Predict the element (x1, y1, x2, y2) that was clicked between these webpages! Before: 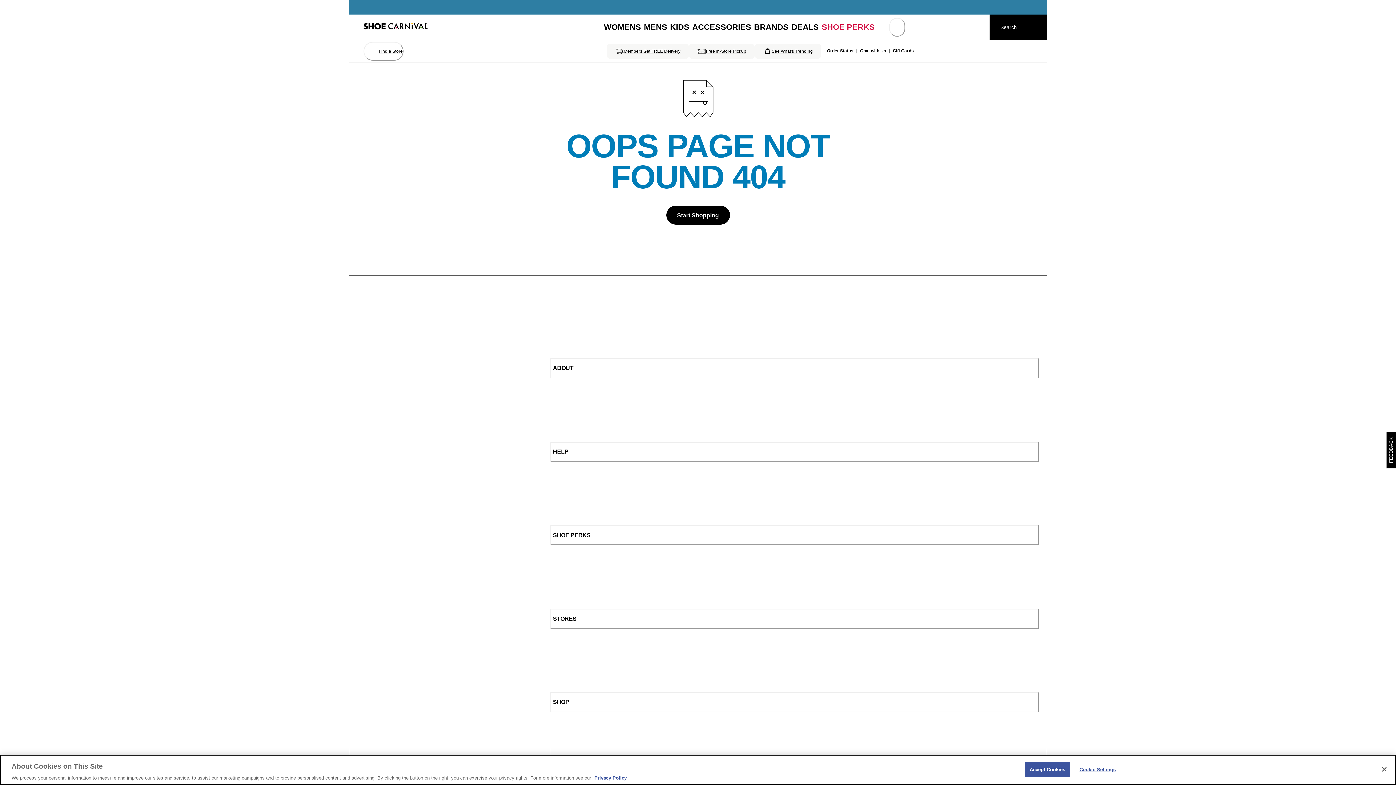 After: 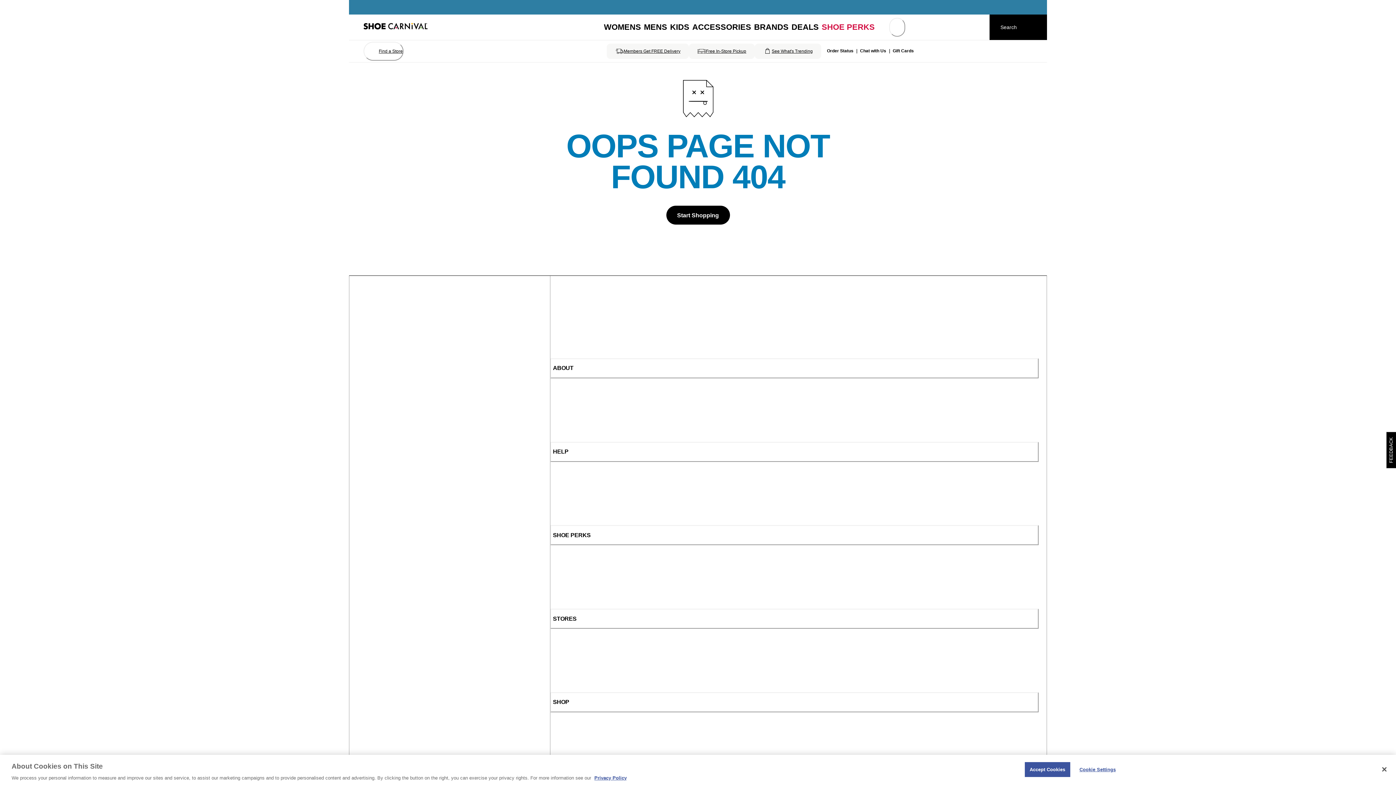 Action: bbox: (550, 525, 1038, 545) label: SHOE PERKS